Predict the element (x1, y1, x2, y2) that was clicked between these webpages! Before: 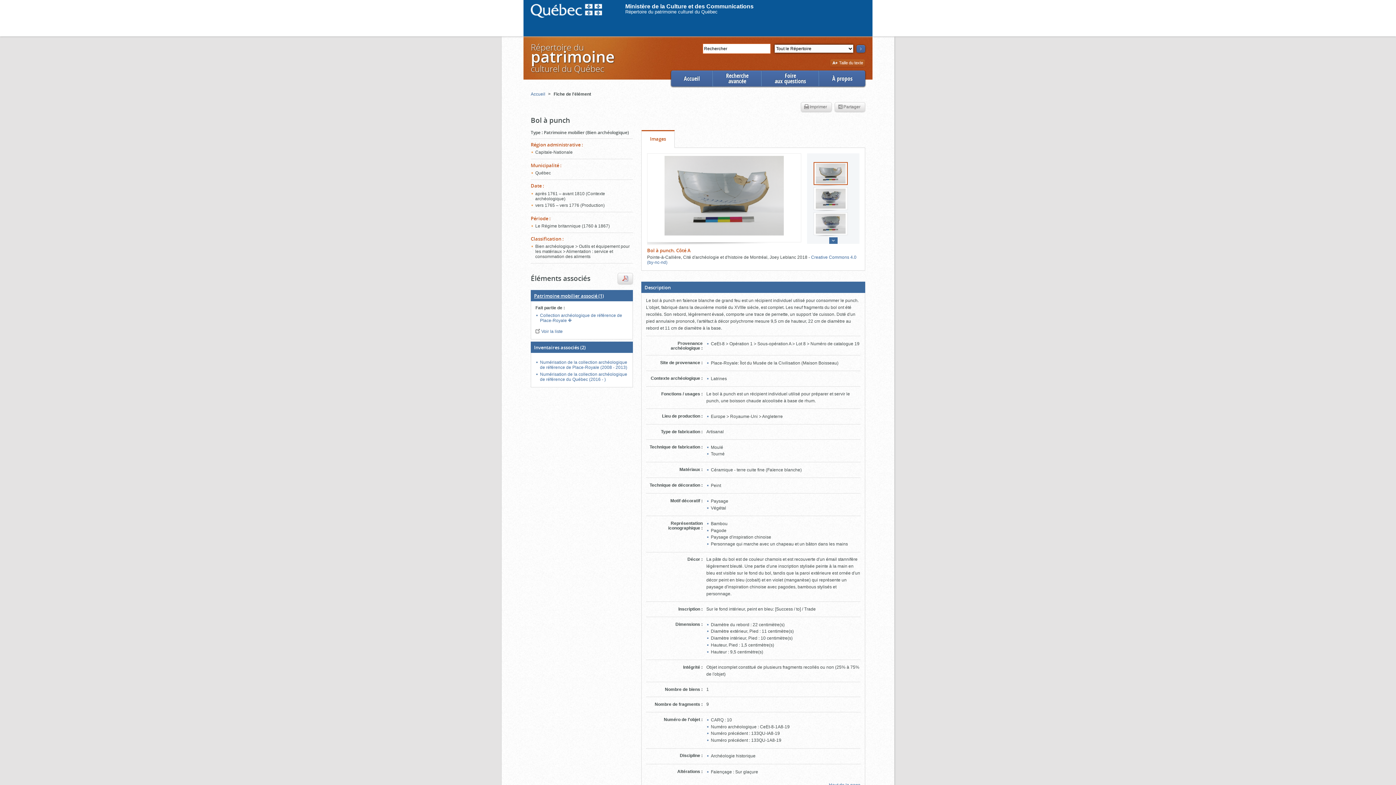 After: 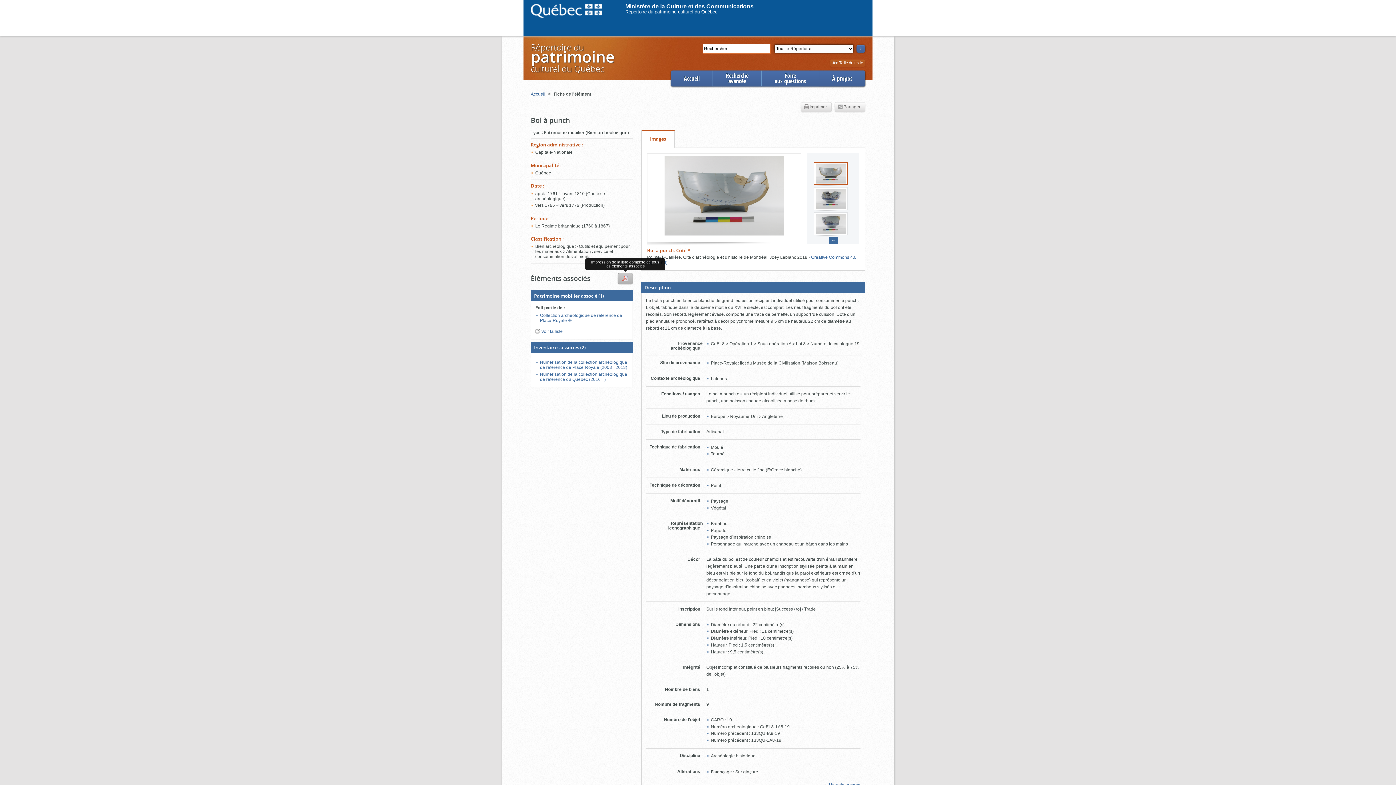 Action: bbox: (617, 273, 633, 284)